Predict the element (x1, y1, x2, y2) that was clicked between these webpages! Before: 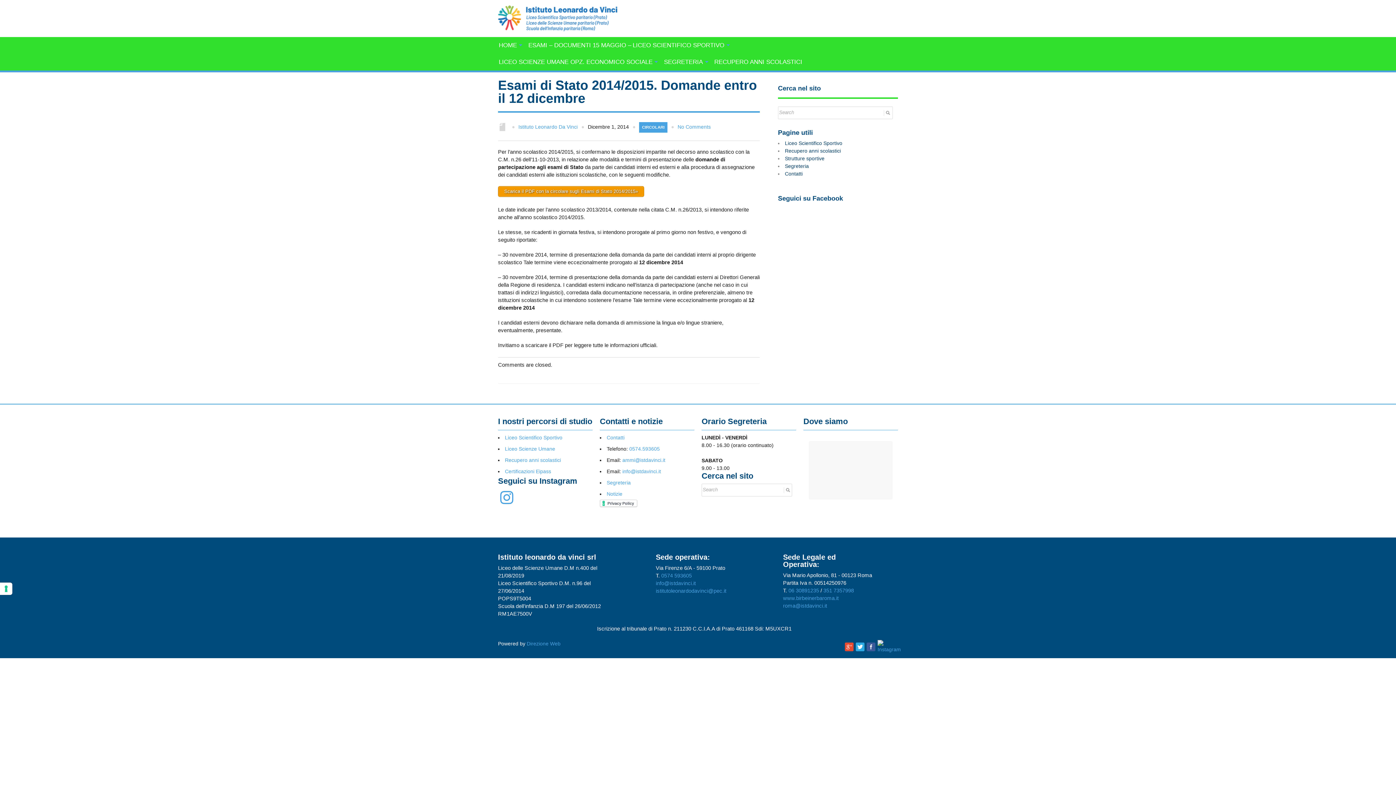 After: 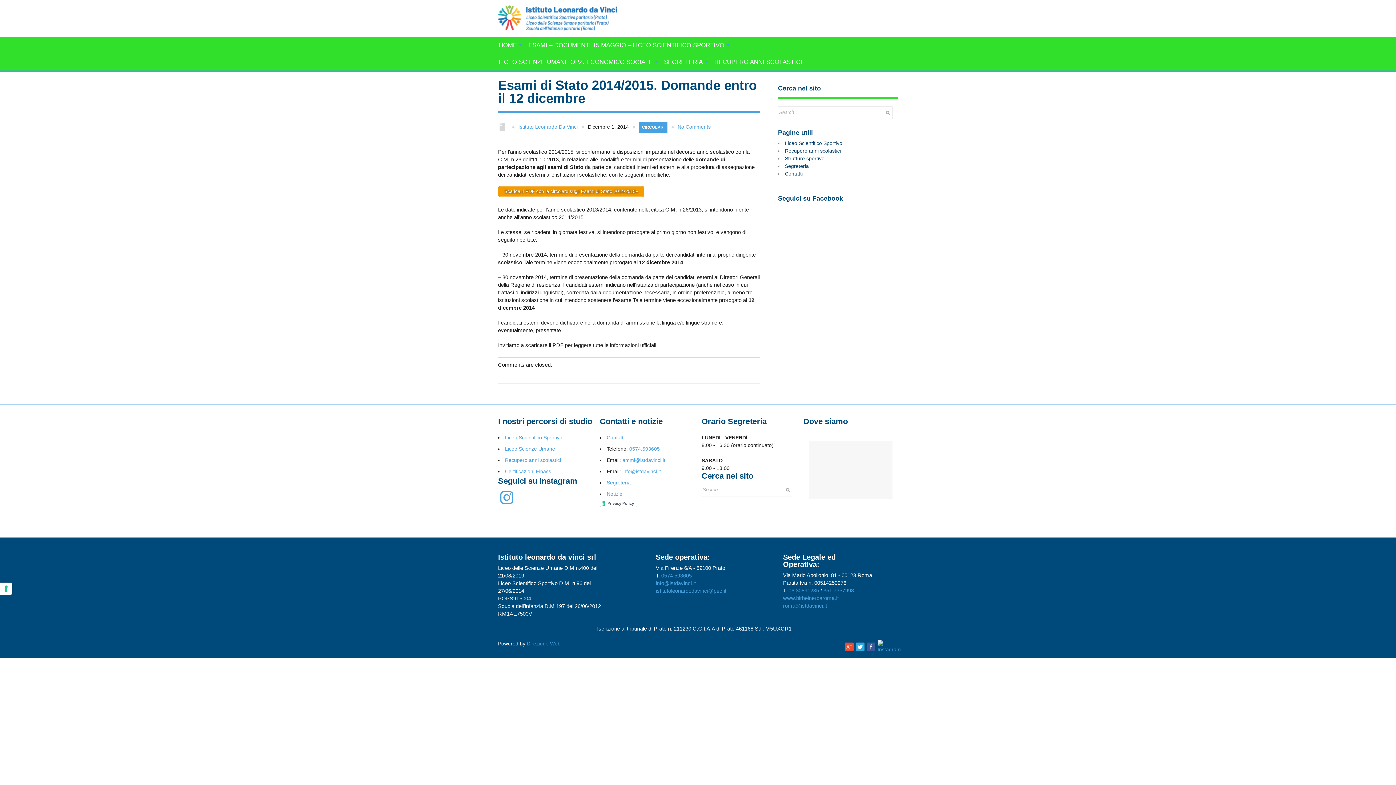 Action: bbox: (845, 646, 853, 652)